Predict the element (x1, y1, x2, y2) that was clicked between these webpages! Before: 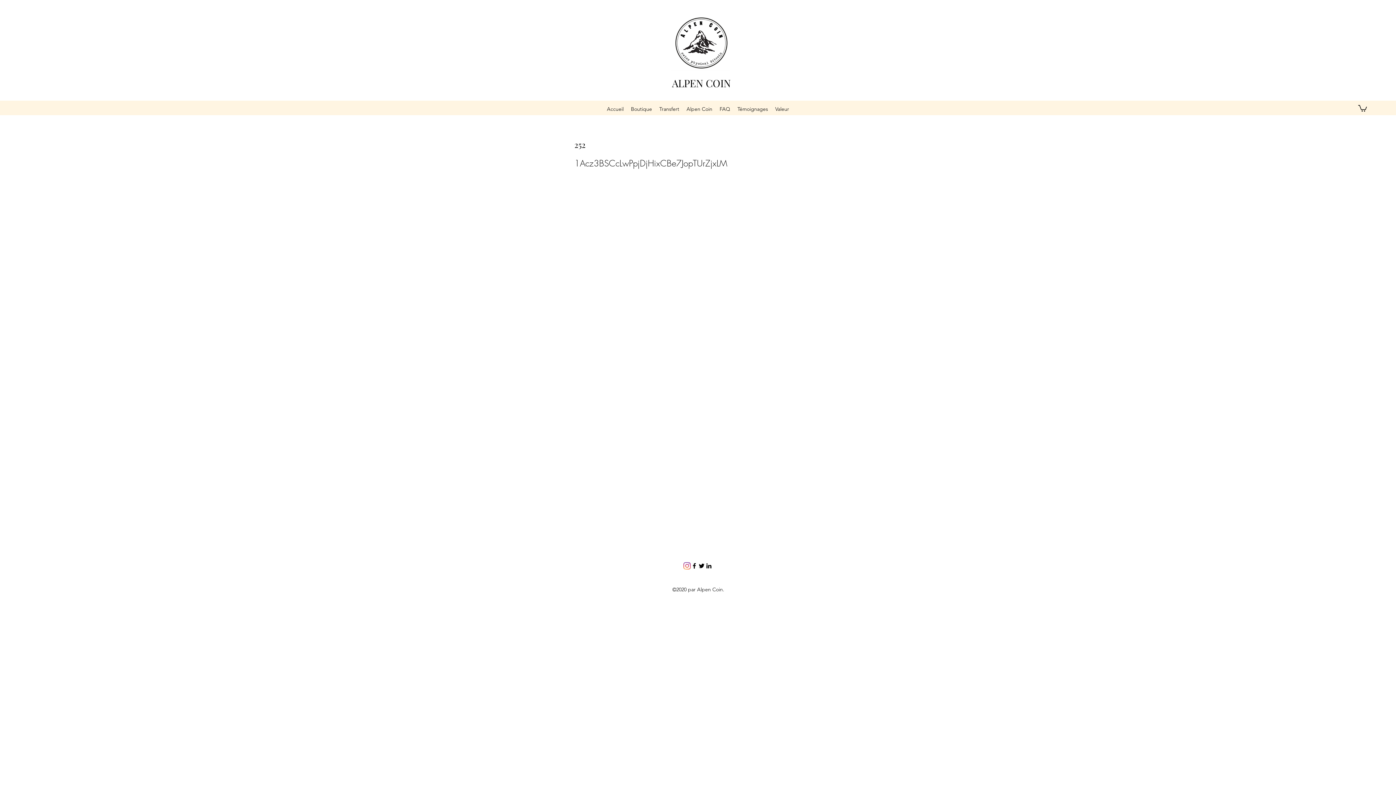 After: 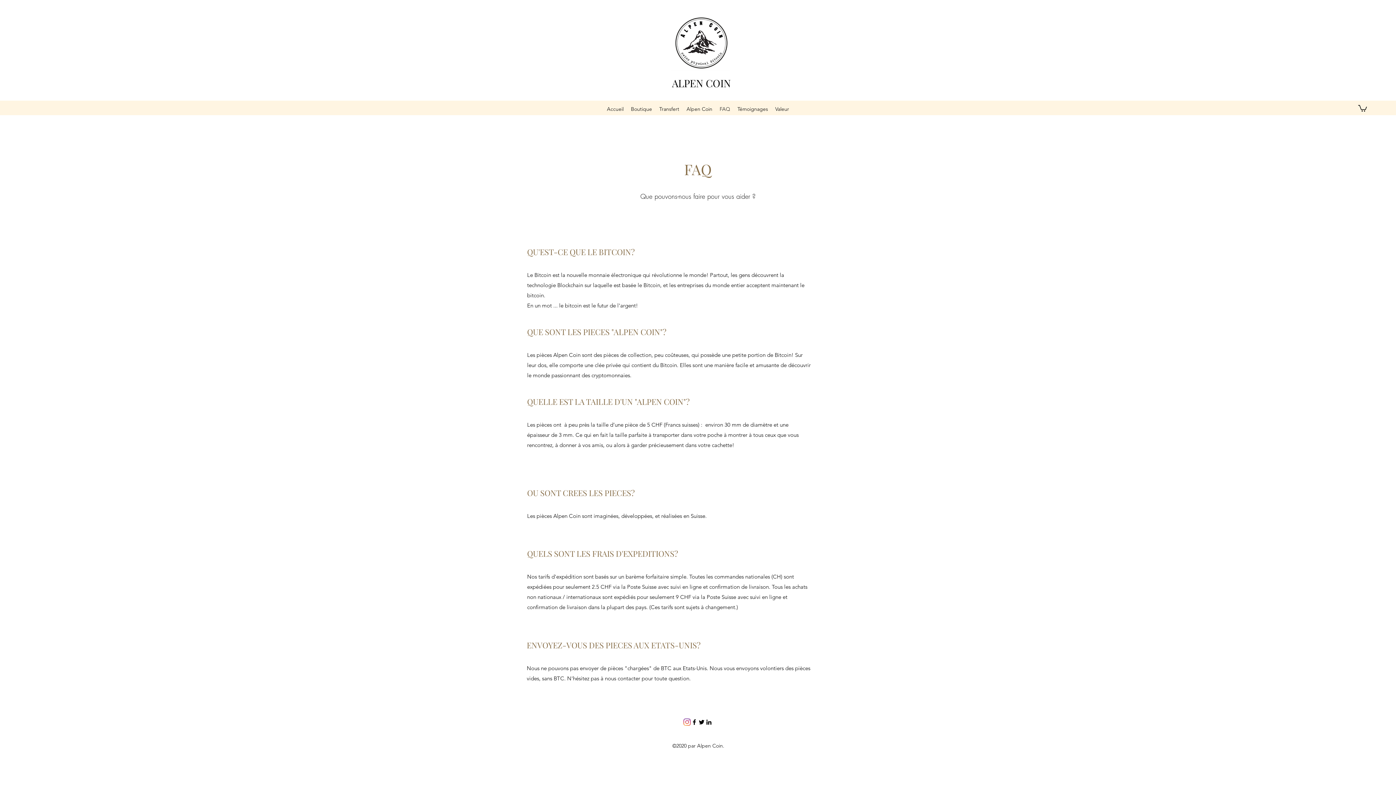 Action: bbox: (716, 103, 734, 114) label: FAQ